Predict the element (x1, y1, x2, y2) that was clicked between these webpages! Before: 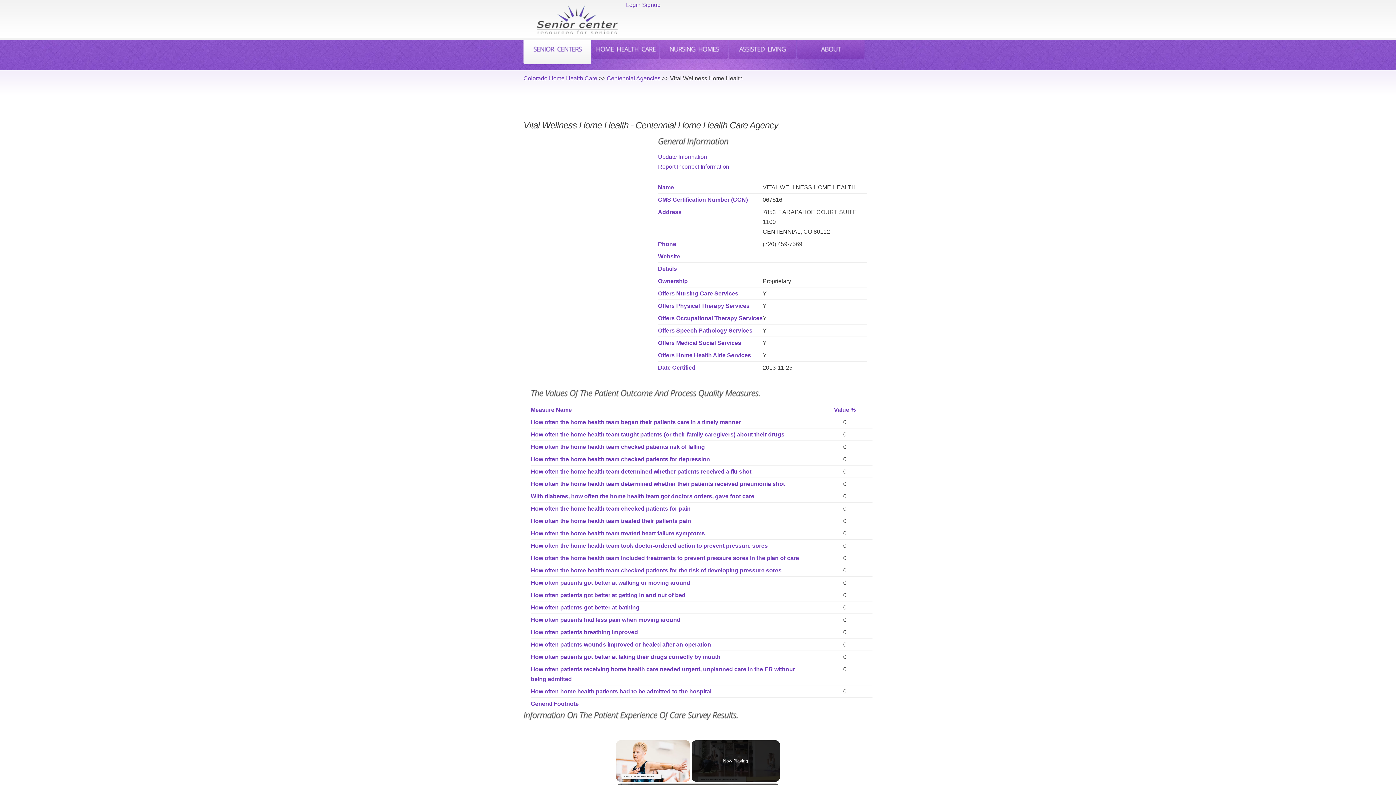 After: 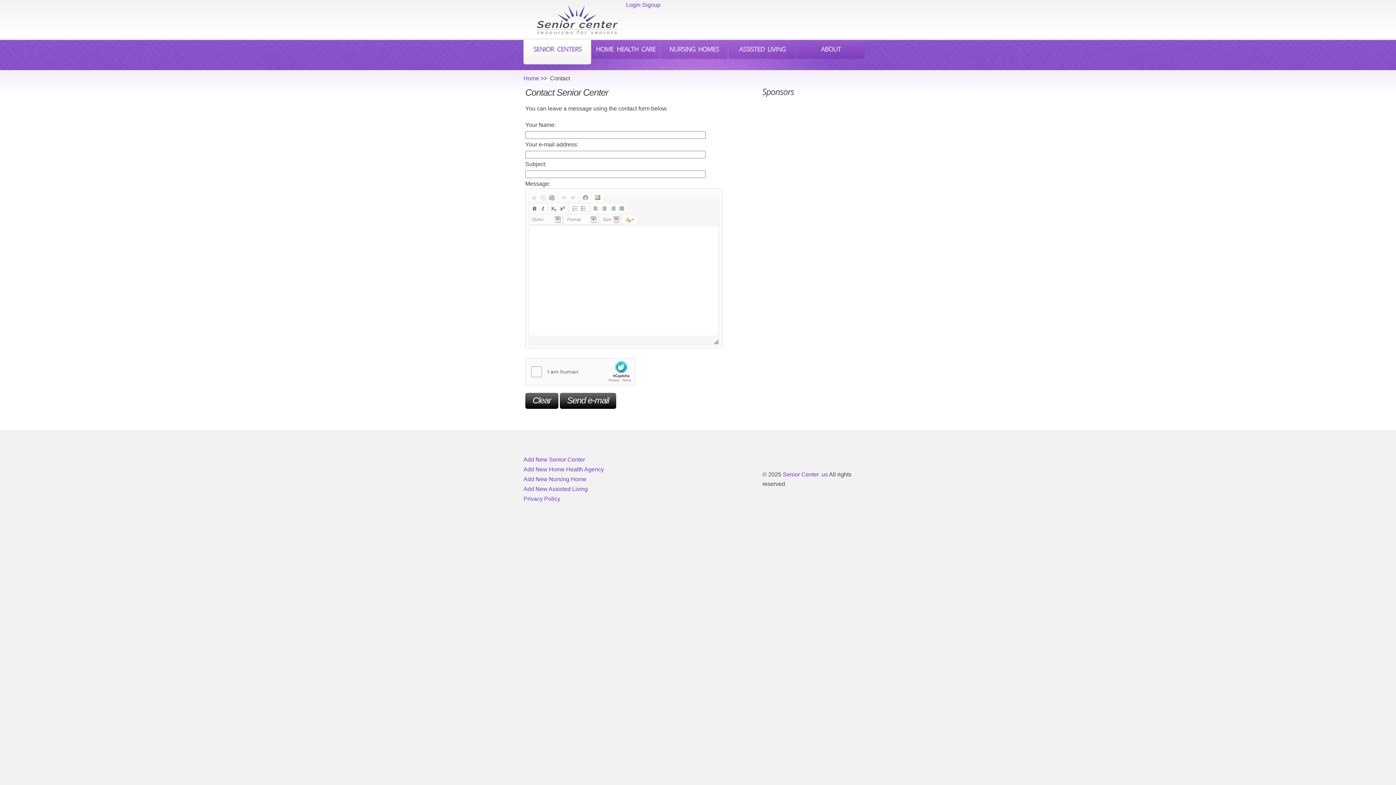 Action: label: Report Incorrect Information bbox: (658, 163, 729, 169)